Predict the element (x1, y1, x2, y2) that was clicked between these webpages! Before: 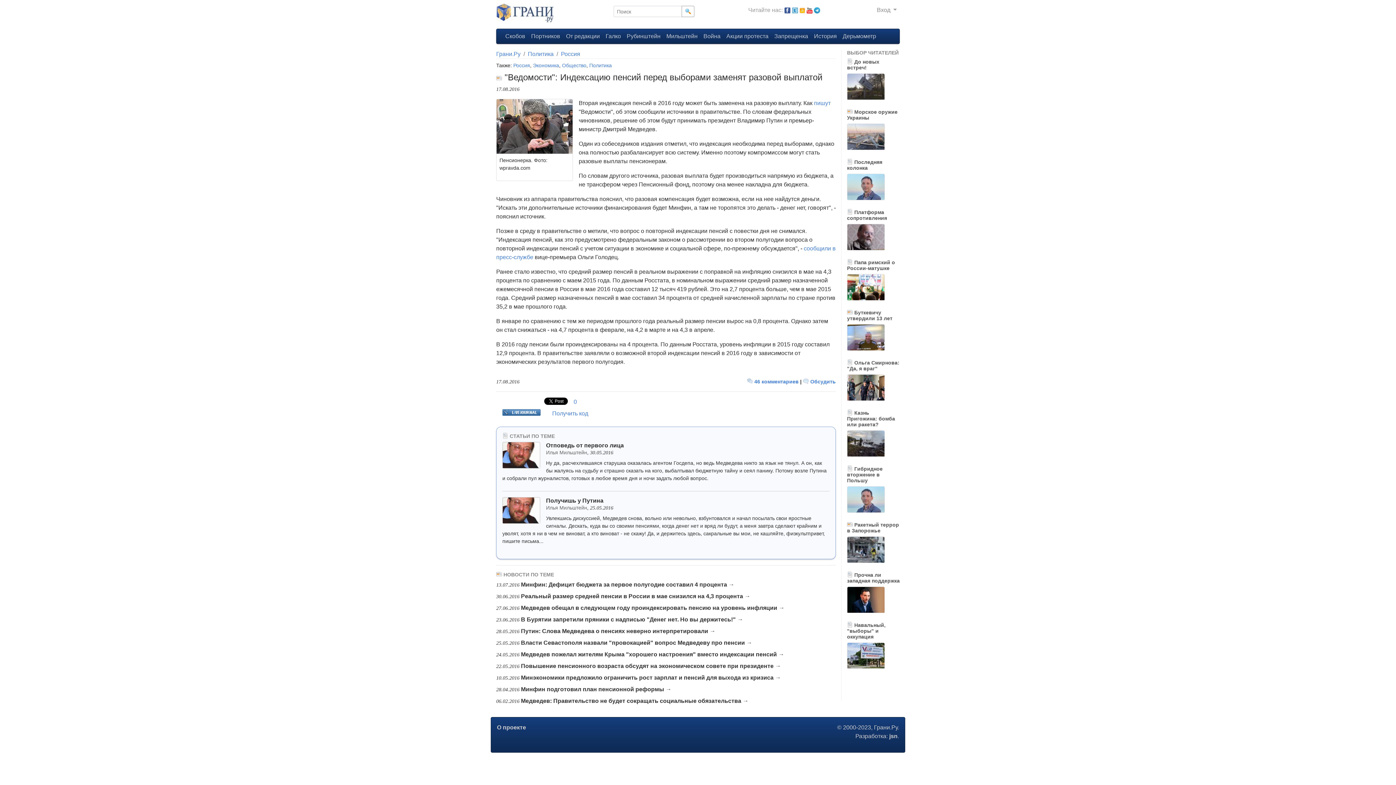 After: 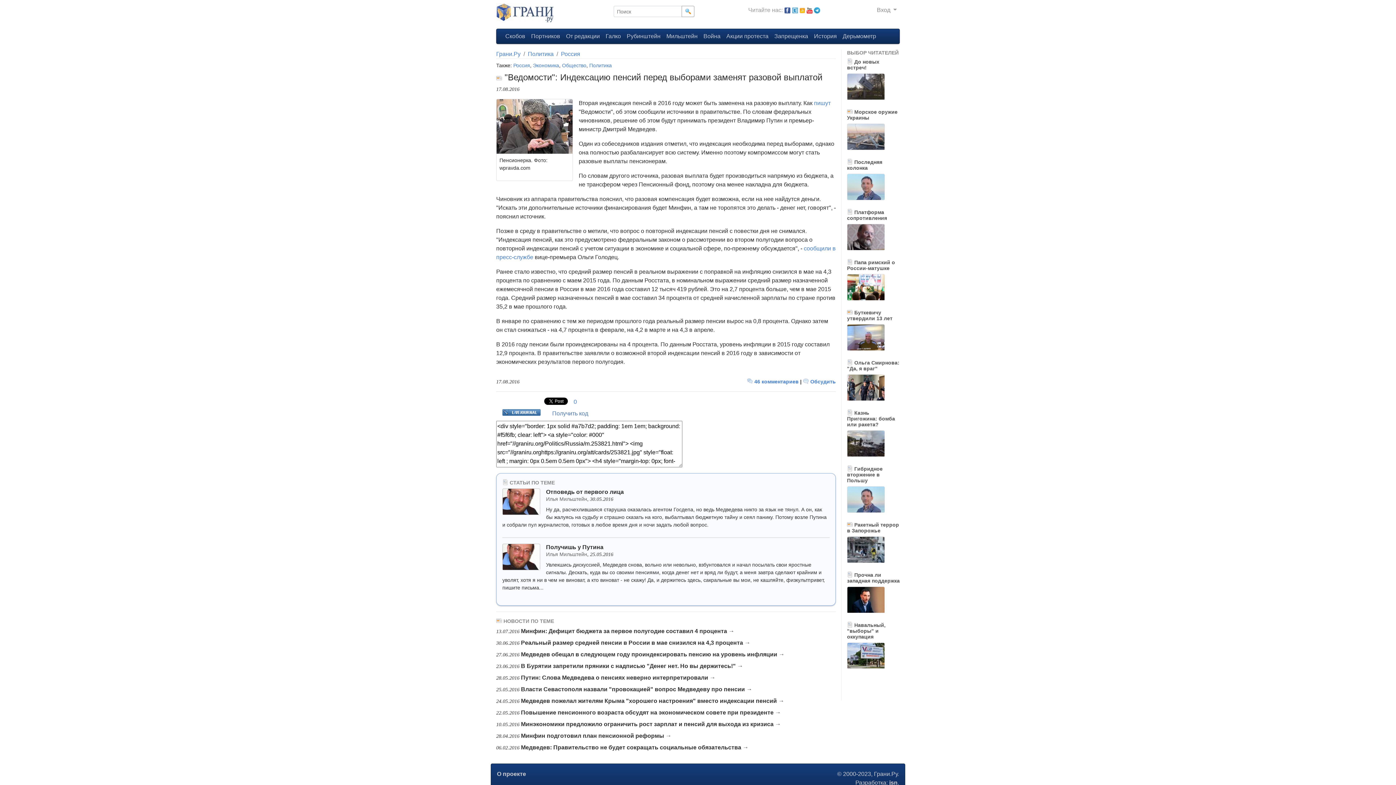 Action: label: Получить код bbox: (552, 410, 588, 416)